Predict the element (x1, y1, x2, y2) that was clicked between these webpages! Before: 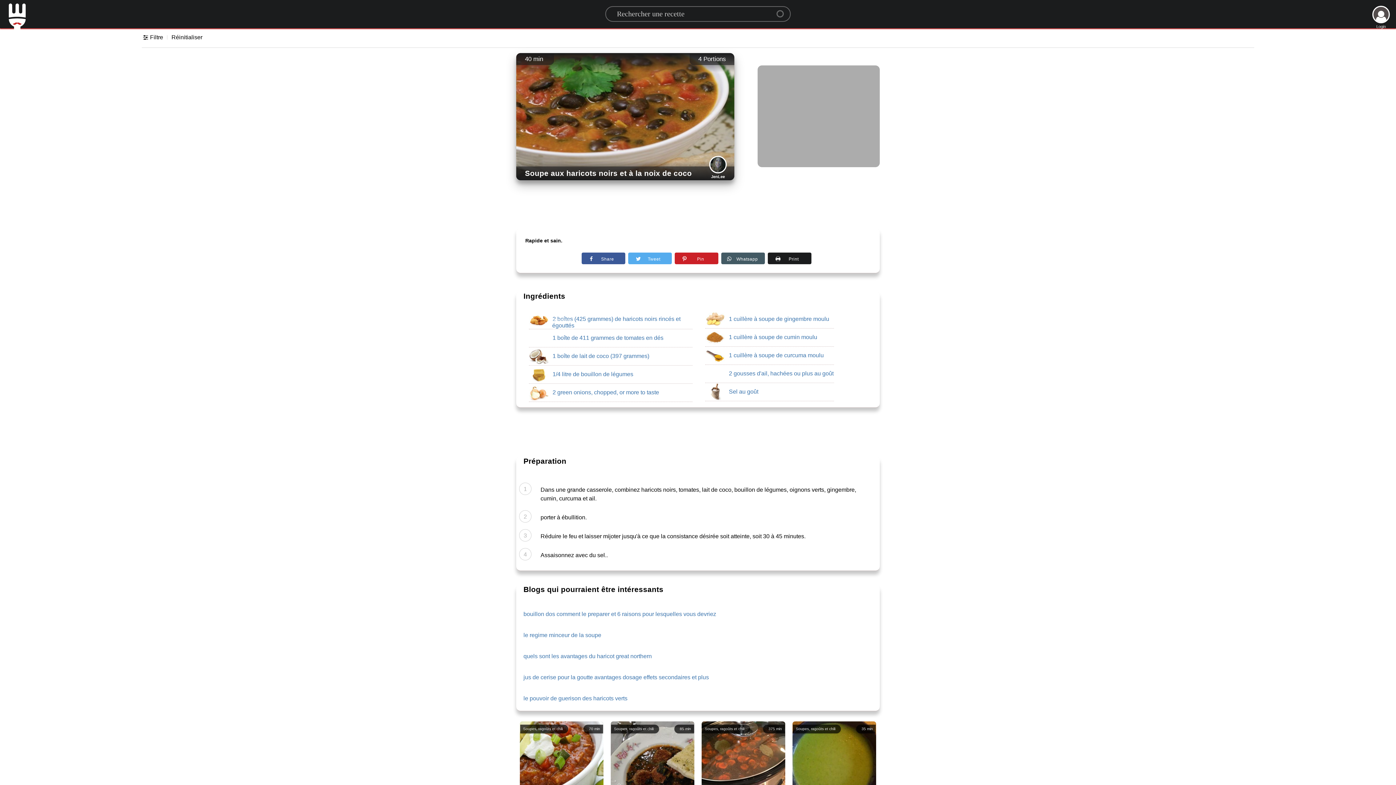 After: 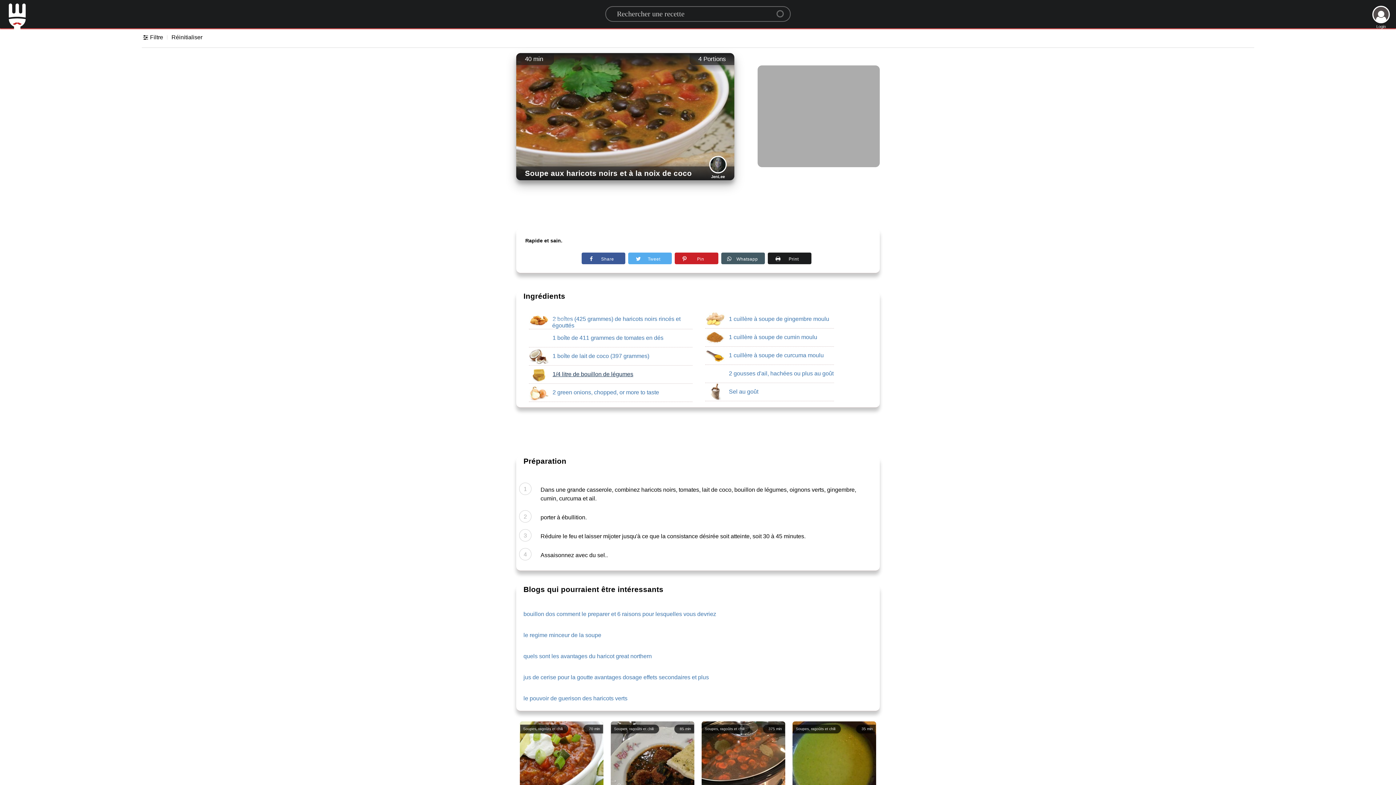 Action: bbox: (552, 367, 633, 381) label: 1/4 litre de bouillon de légumes